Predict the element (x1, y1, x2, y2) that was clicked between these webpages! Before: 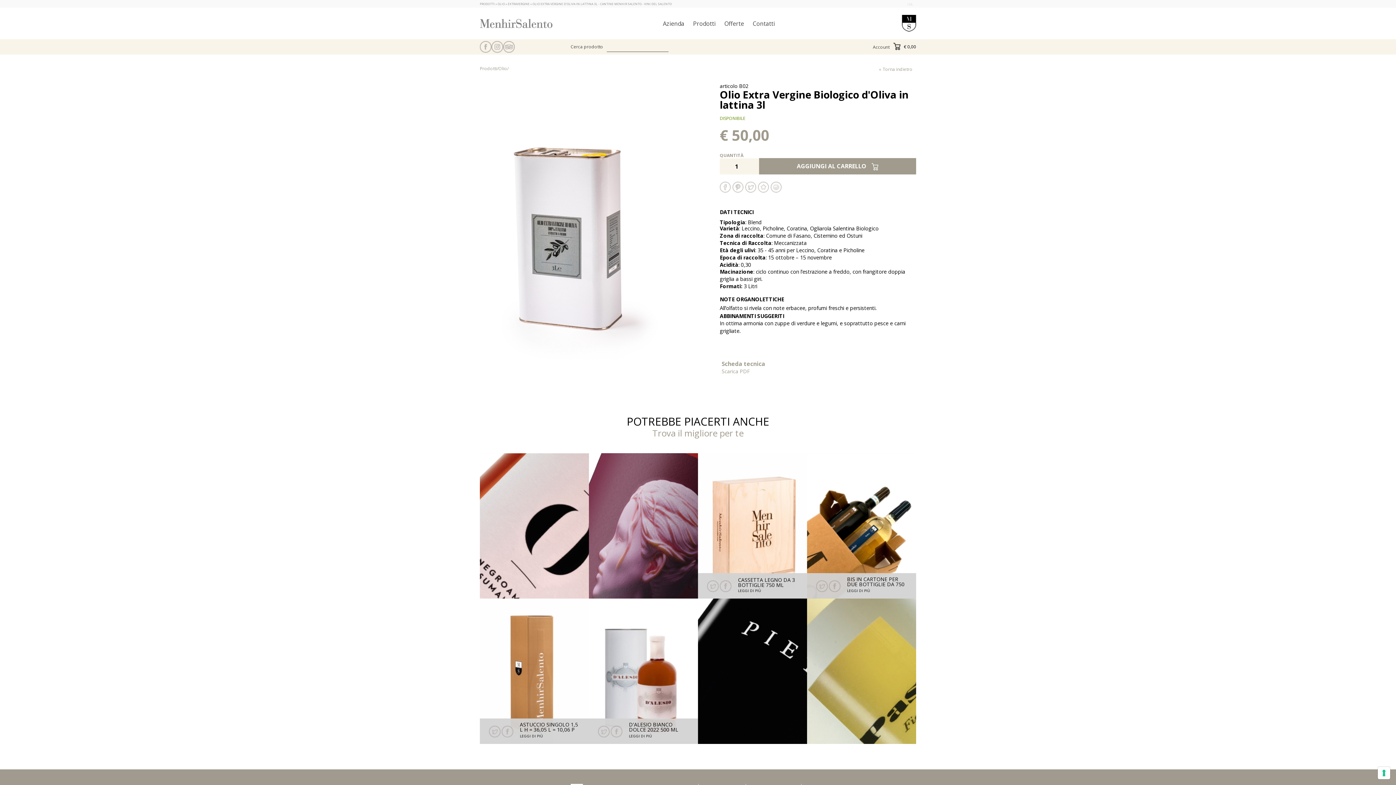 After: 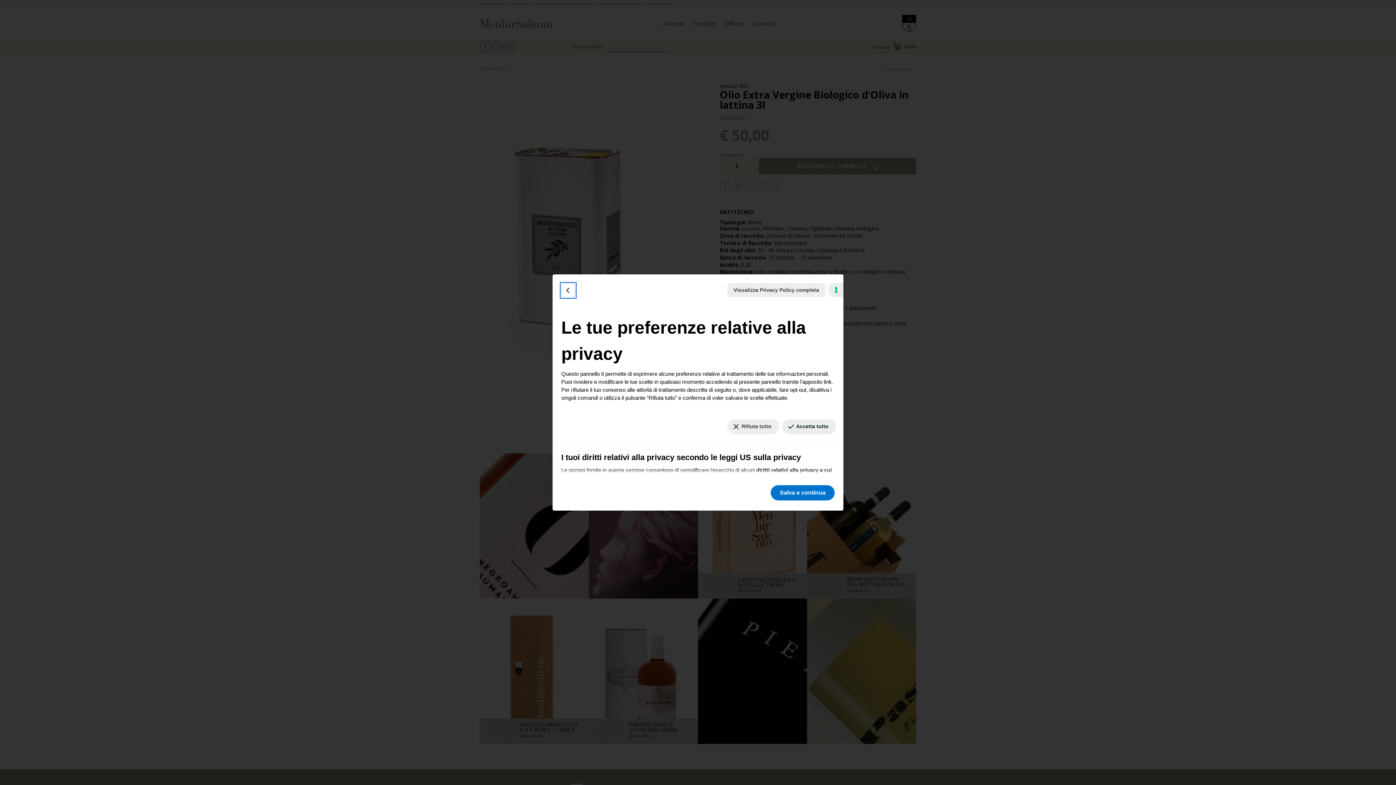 Action: label: Le tue preferenze relative al consenso per le tecnologie di tracciamento bbox: (1378, 767, 1390, 779)